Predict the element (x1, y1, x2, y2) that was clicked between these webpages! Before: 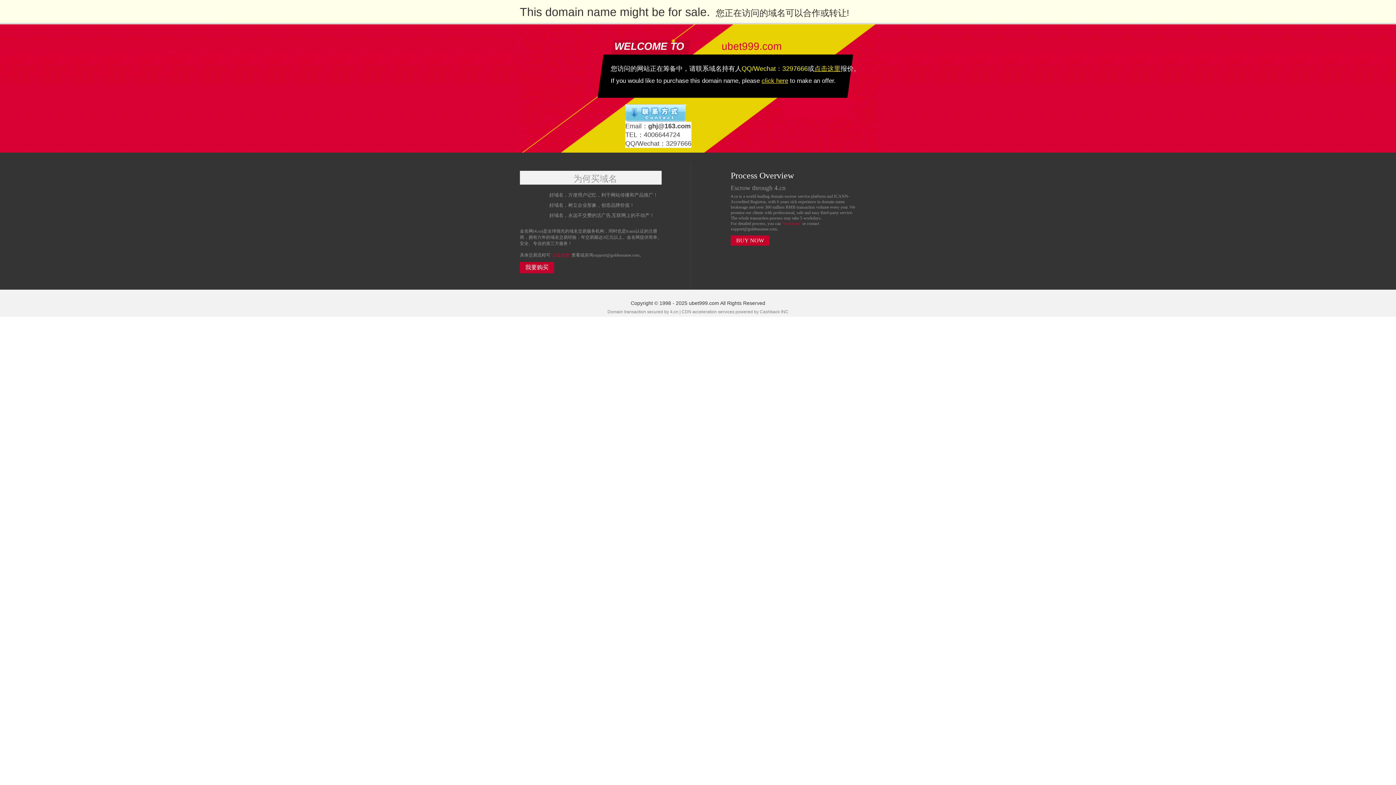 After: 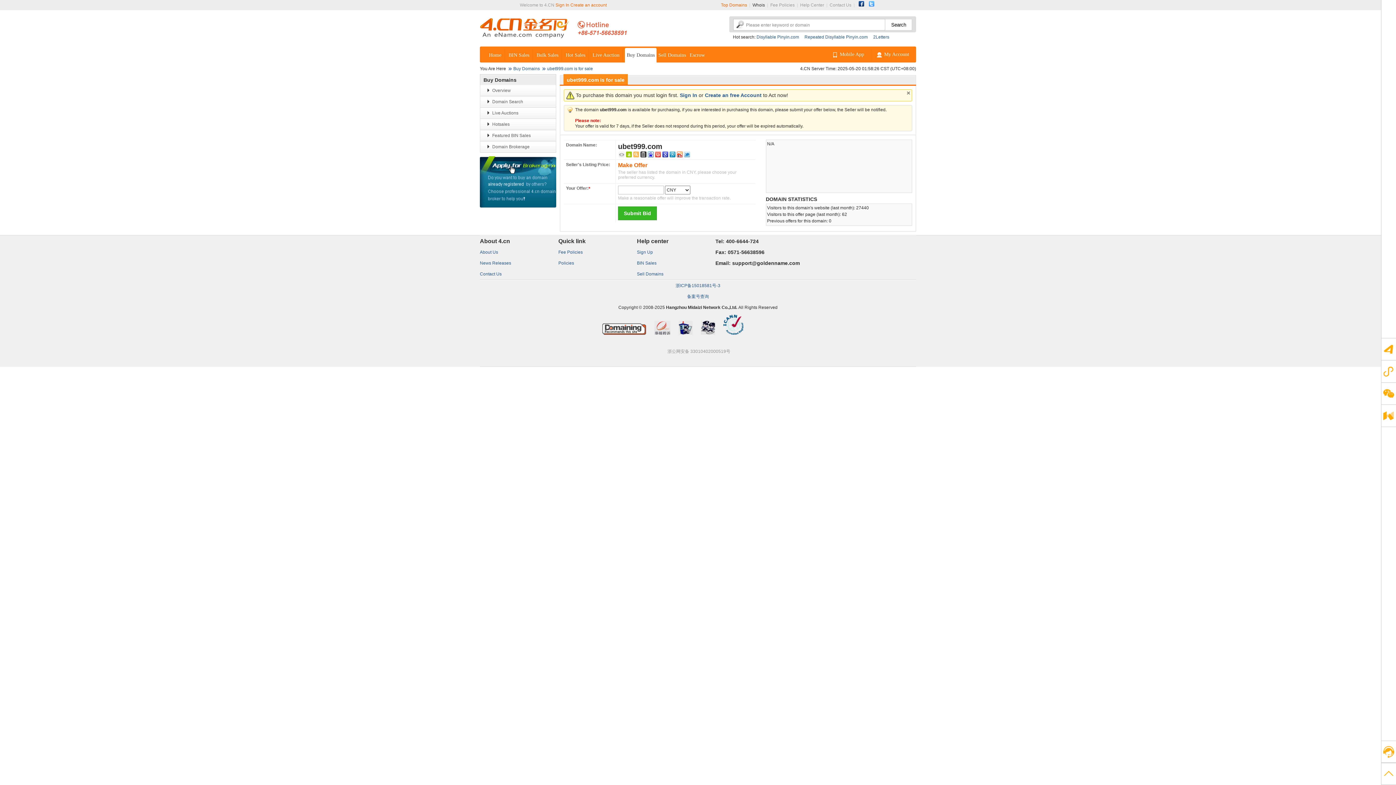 Action: label: 我要购买 bbox: (520, 262, 554, 273)